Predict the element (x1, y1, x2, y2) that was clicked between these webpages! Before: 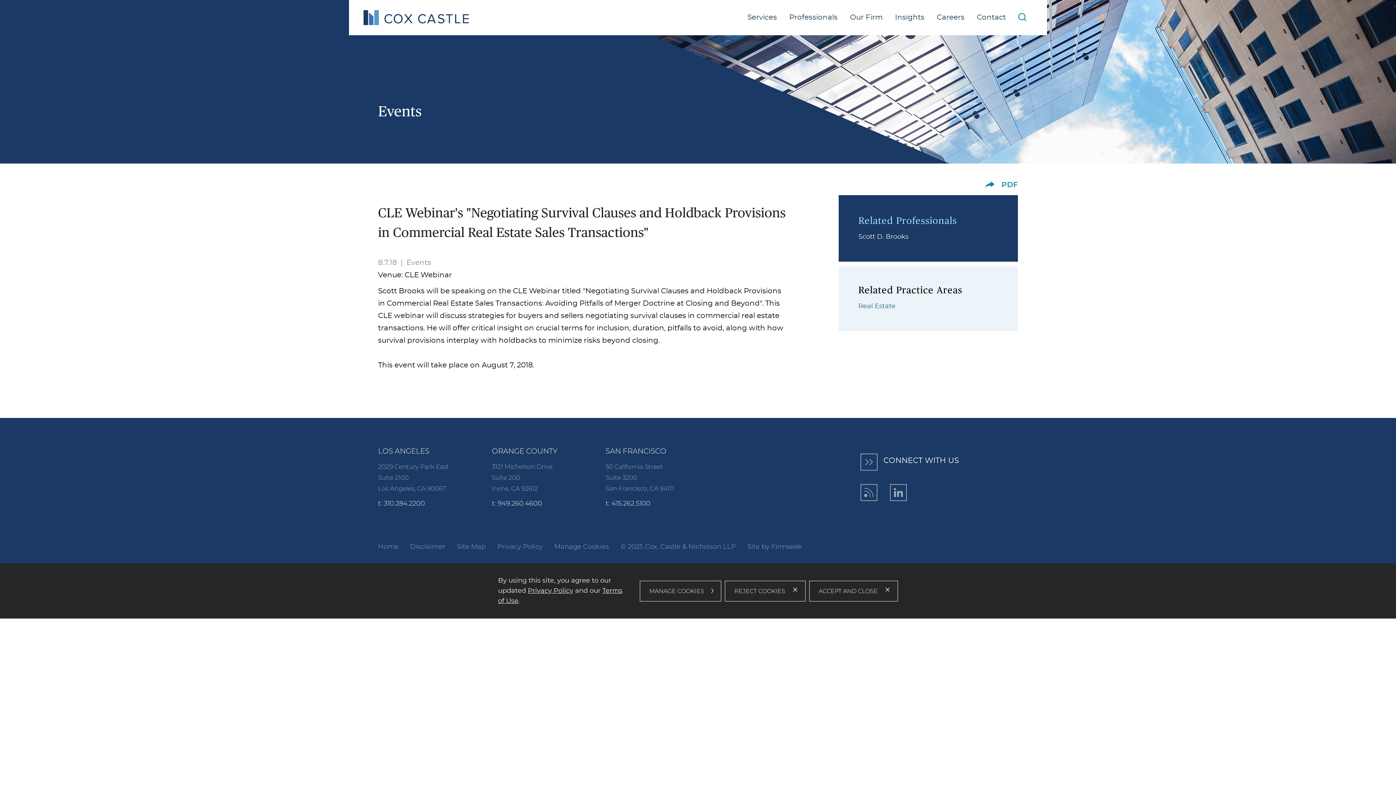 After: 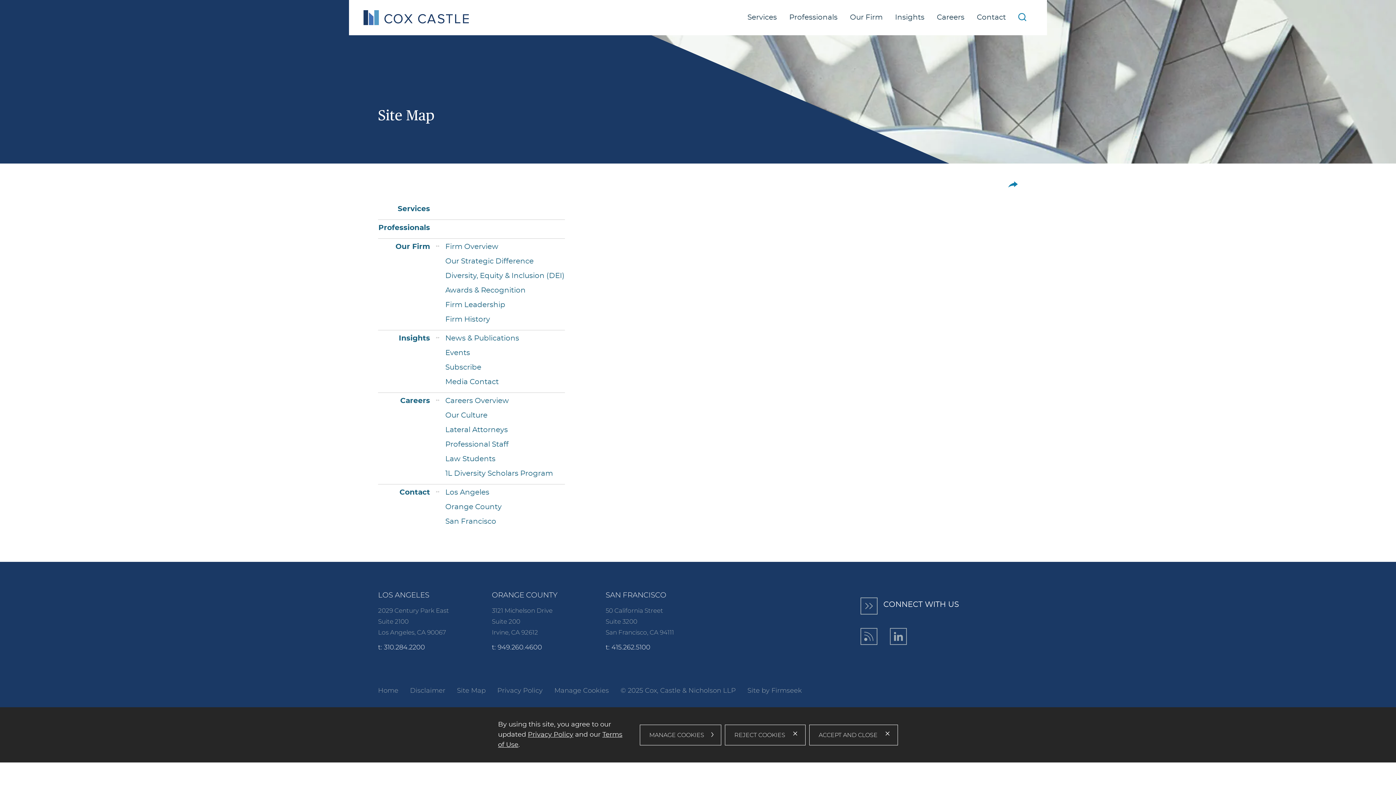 Action: bbox: (457, 542, 485, 550) label: Site Map